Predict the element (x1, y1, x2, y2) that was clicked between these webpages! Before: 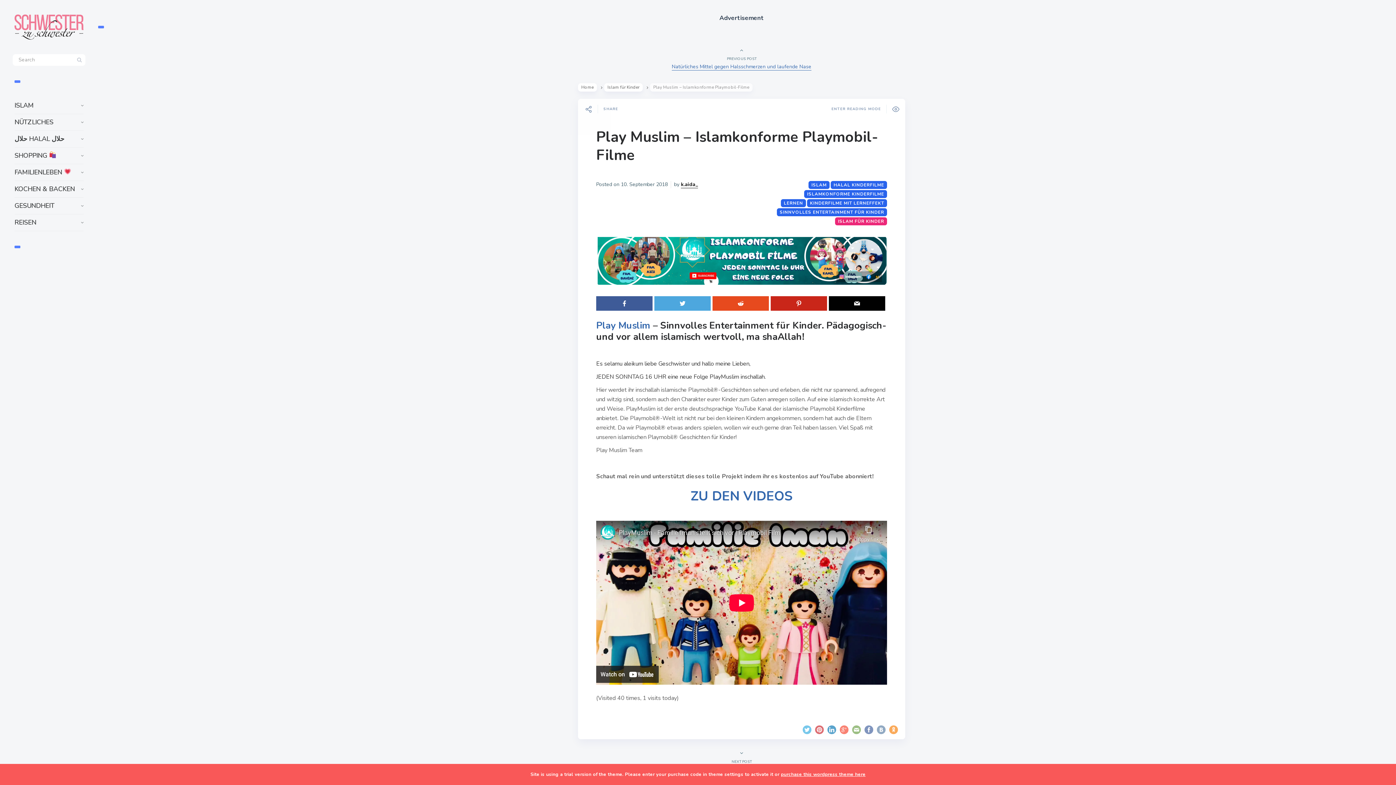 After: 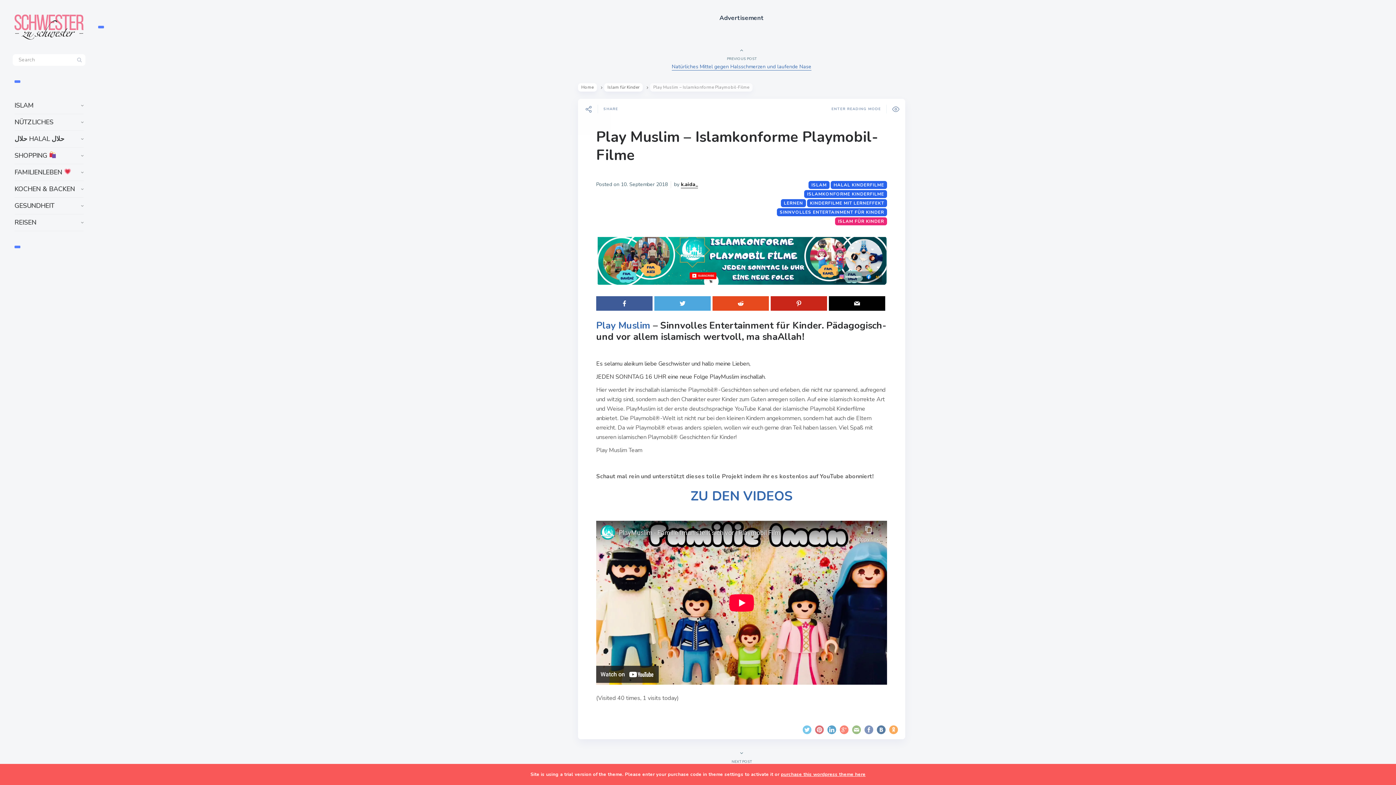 Action: bbox: (877, 725, 885, 734)